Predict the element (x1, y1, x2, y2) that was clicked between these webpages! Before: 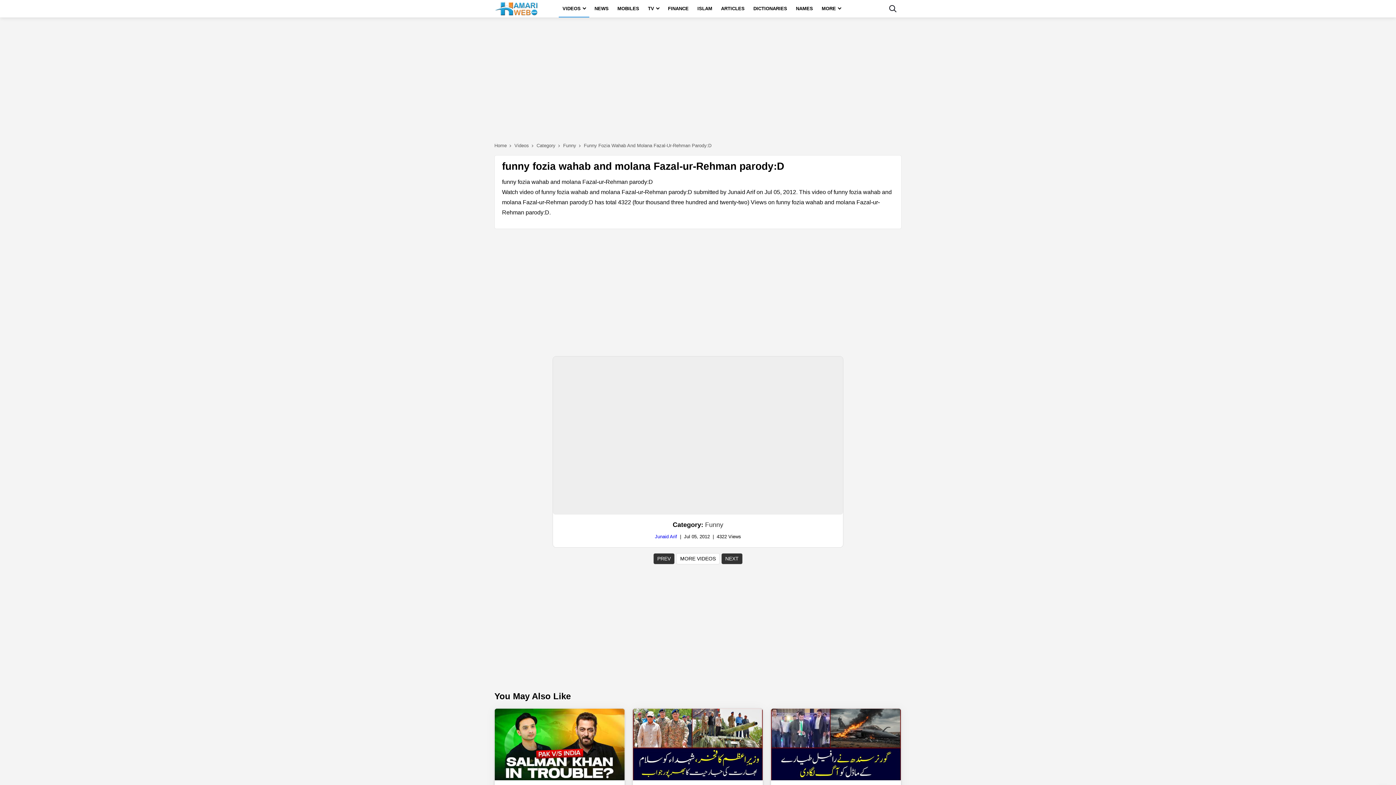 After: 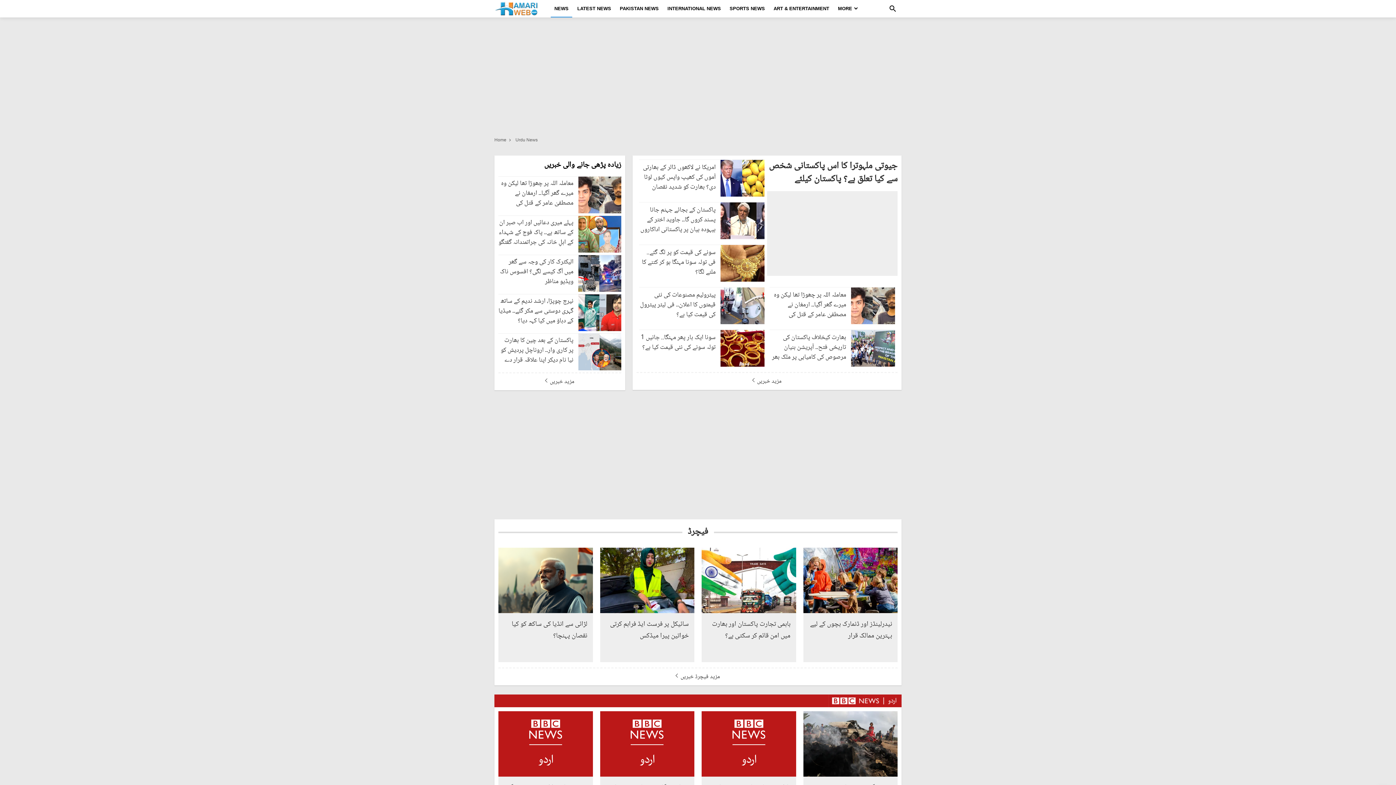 Action: label: NEWS bbox: (591, 0, 612, 17)